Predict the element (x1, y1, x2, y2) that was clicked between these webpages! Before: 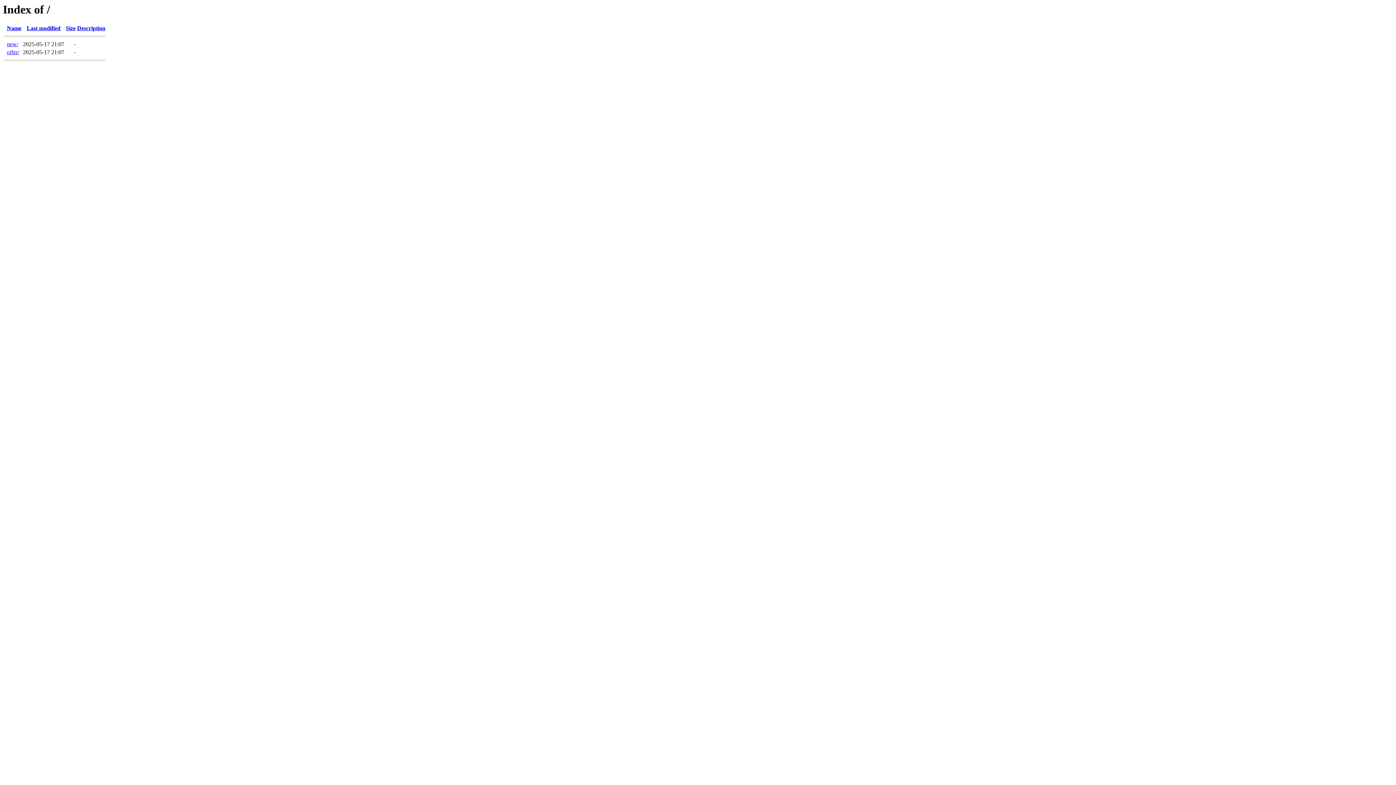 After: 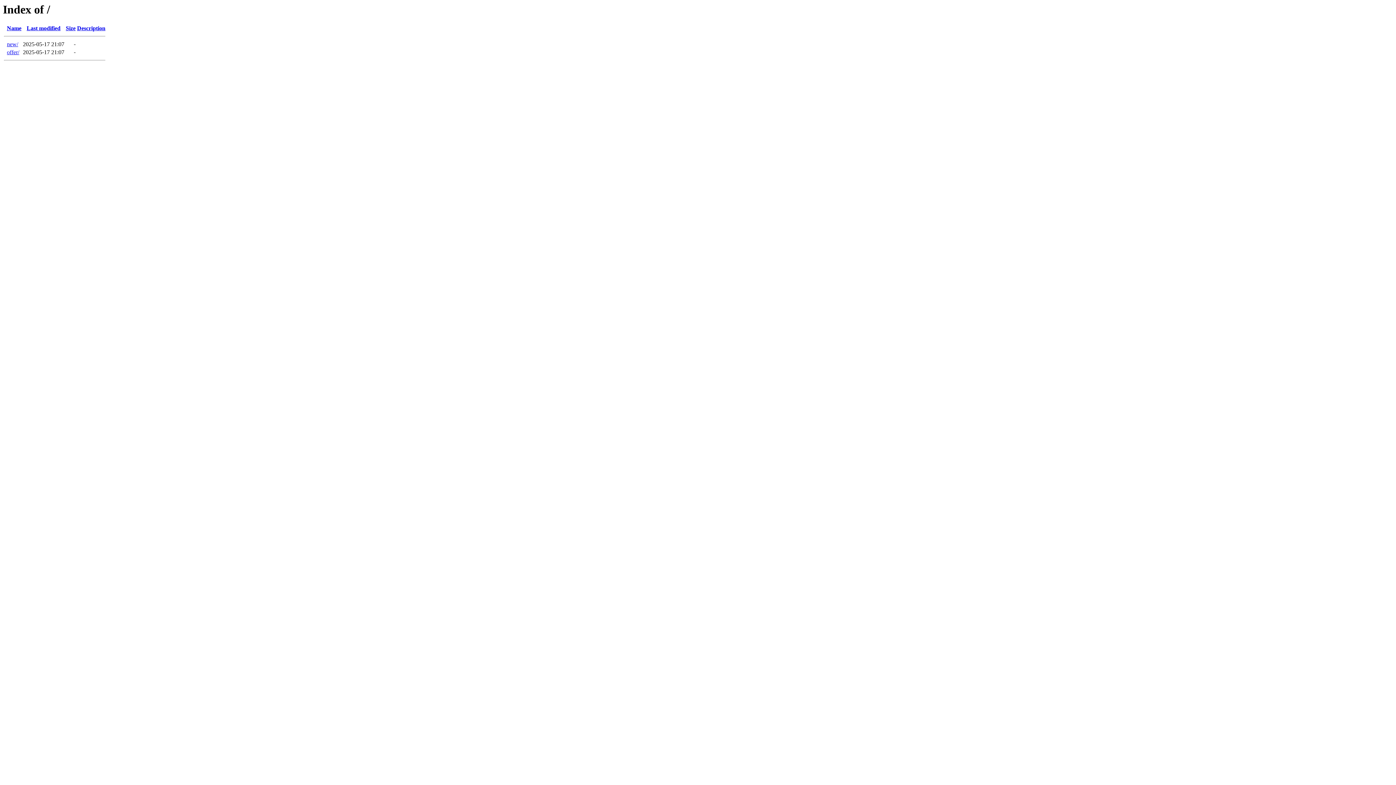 Action: bbox: (65, 25, 75, 31) label: Size